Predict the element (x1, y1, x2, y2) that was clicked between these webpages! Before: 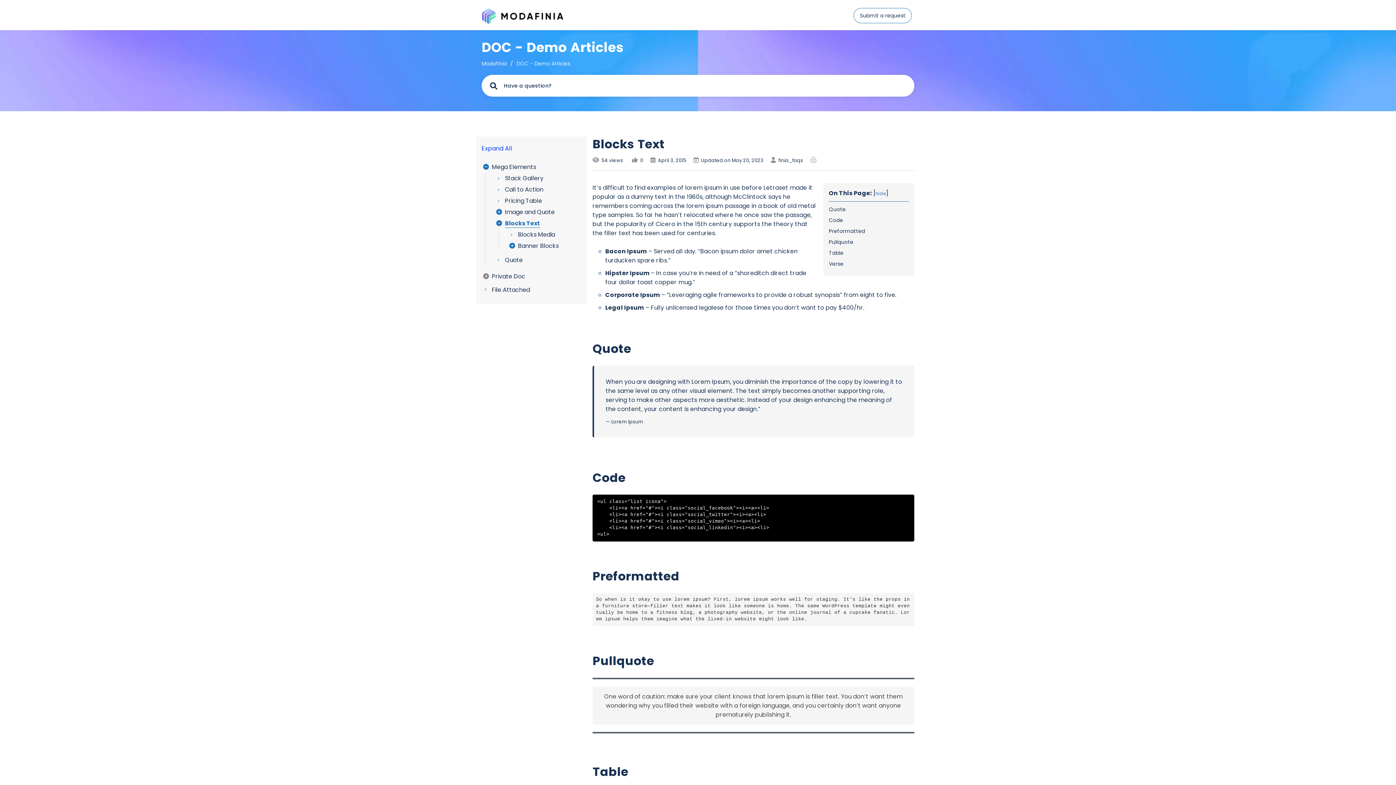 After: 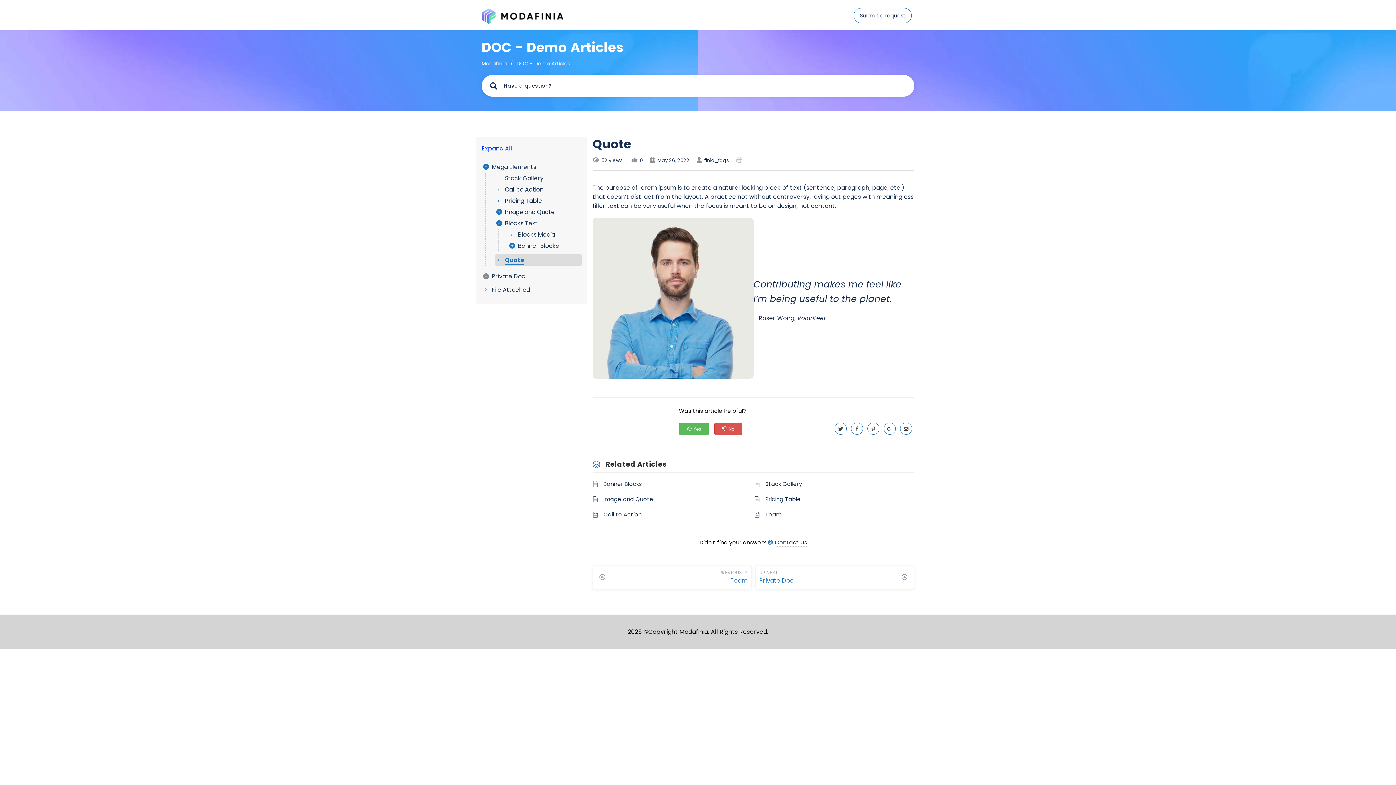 Action: bbox: (494, 254, 581, 265) label: Quote